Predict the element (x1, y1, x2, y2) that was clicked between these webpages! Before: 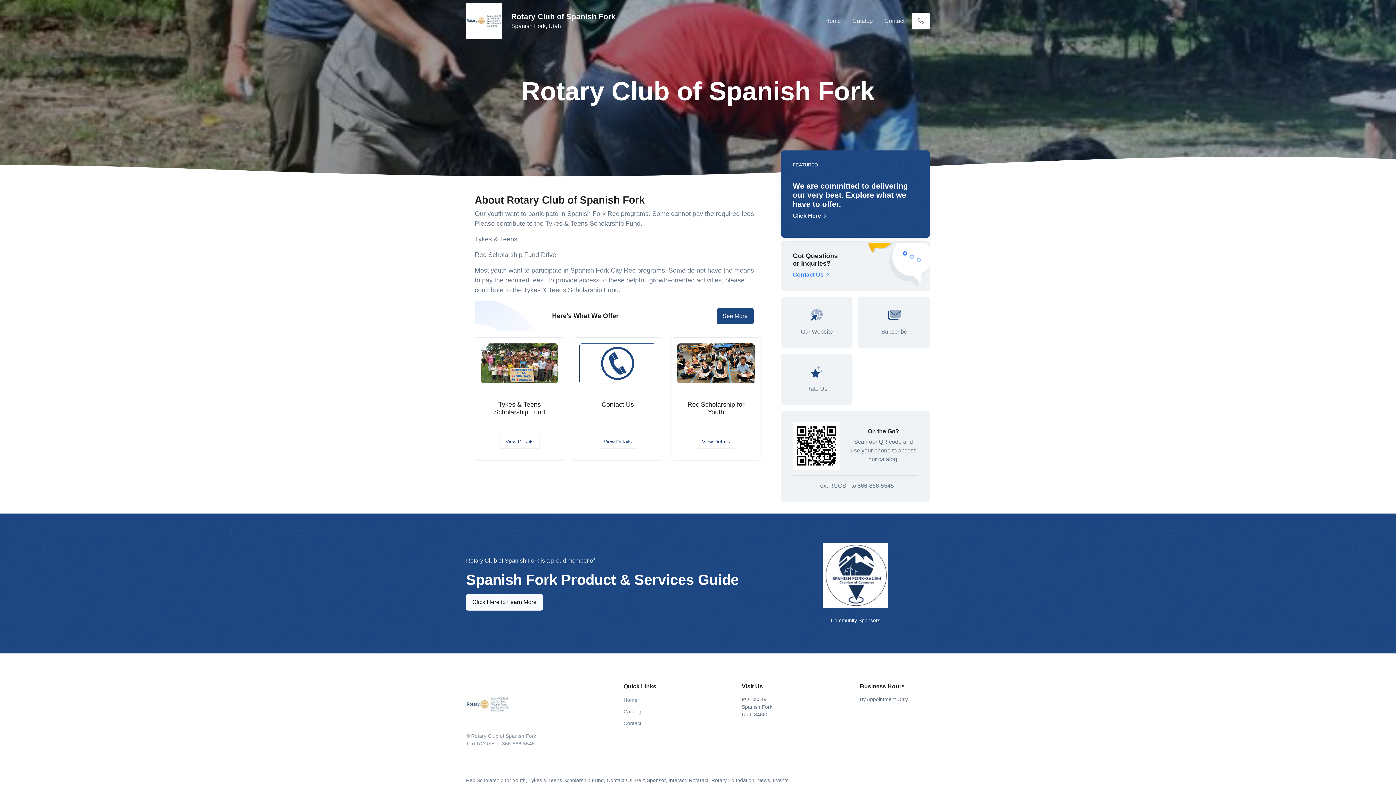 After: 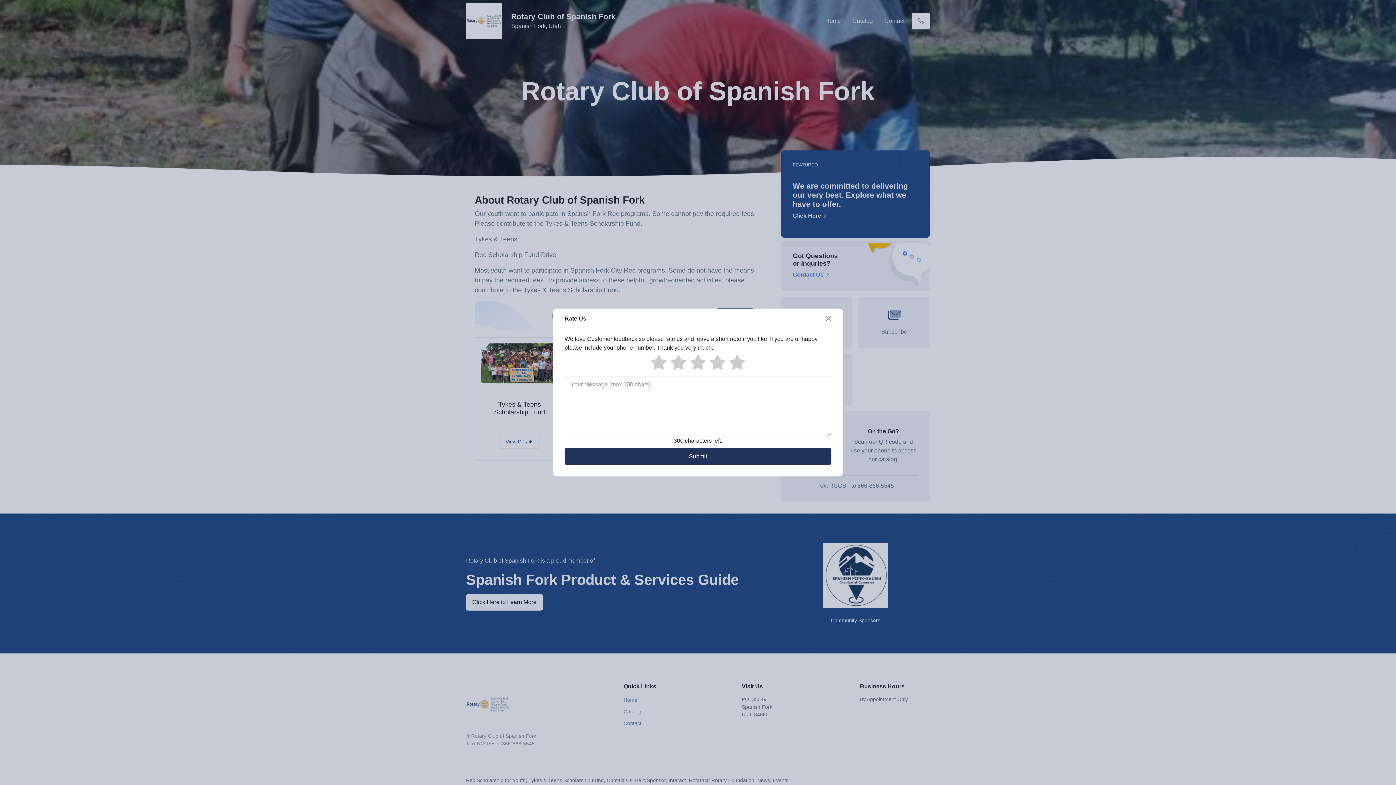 Action: label: Rate Us bbox: (781, 353, 852, 405)